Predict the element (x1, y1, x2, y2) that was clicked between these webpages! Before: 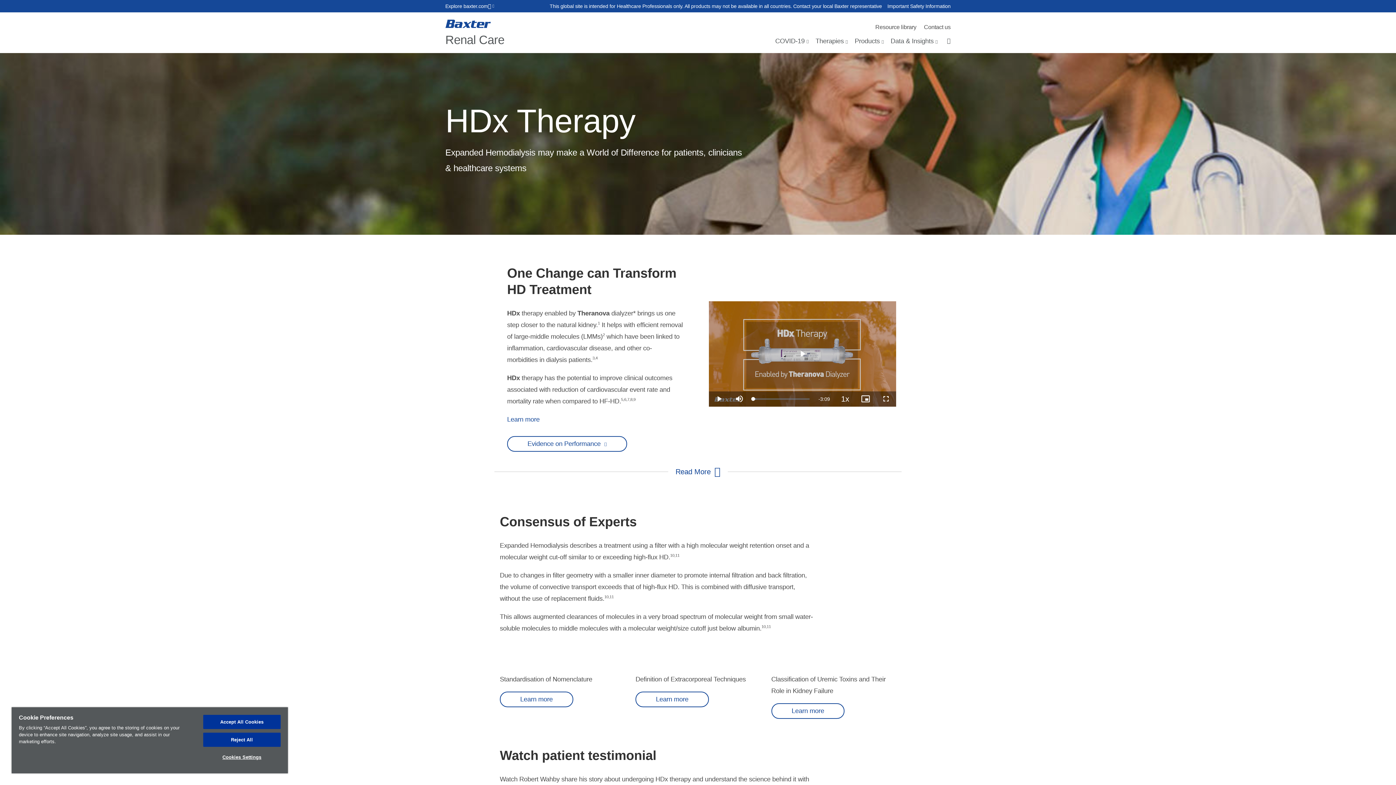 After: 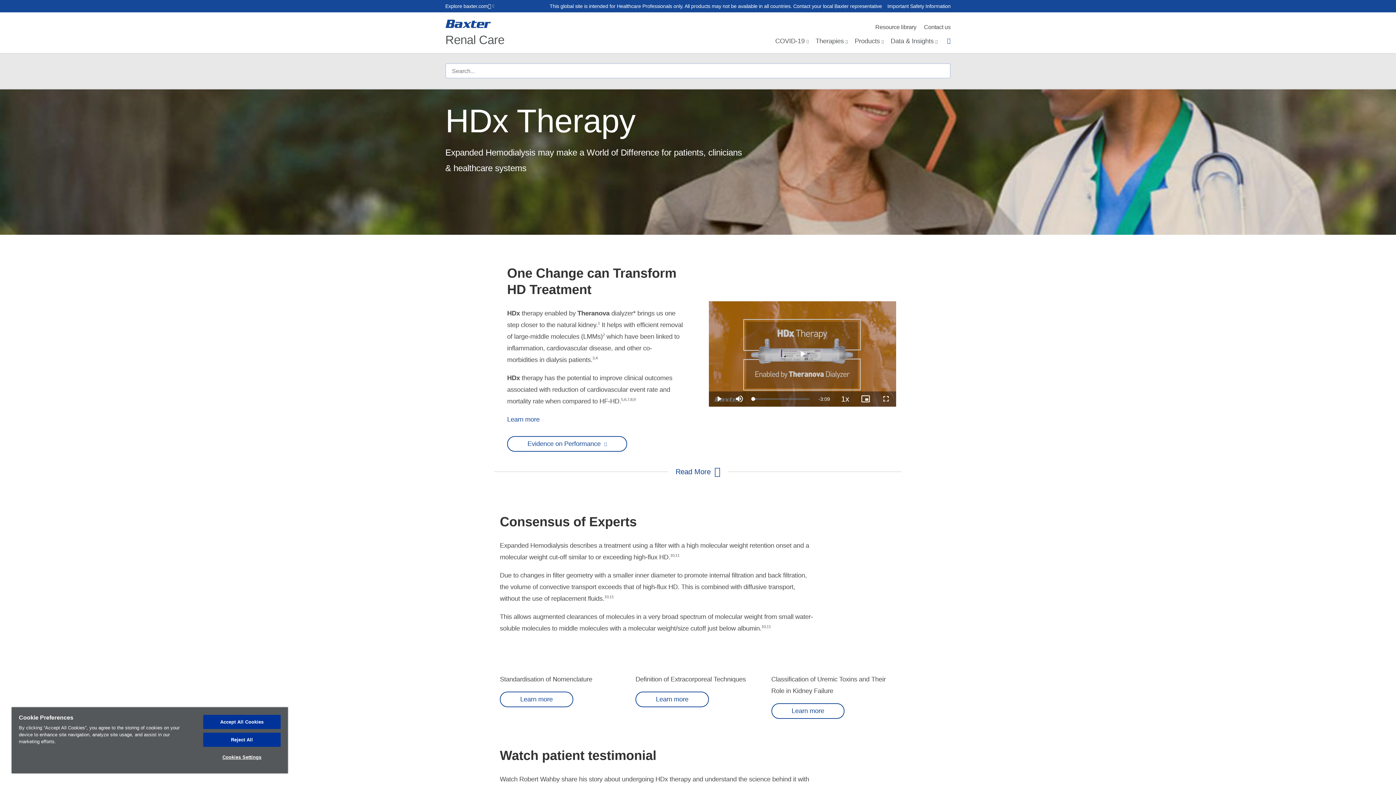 Action: label: Search bbox: (945, 35, 950, 46)